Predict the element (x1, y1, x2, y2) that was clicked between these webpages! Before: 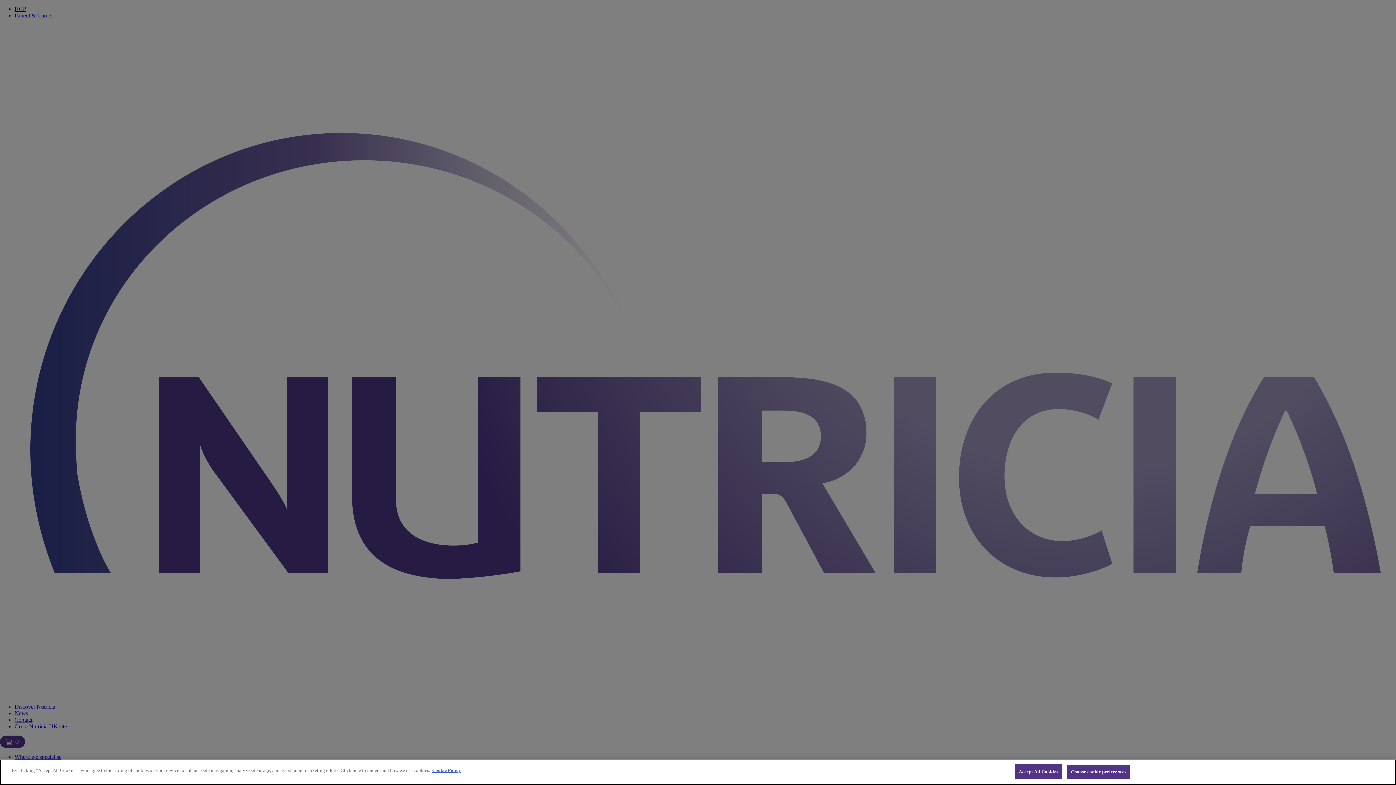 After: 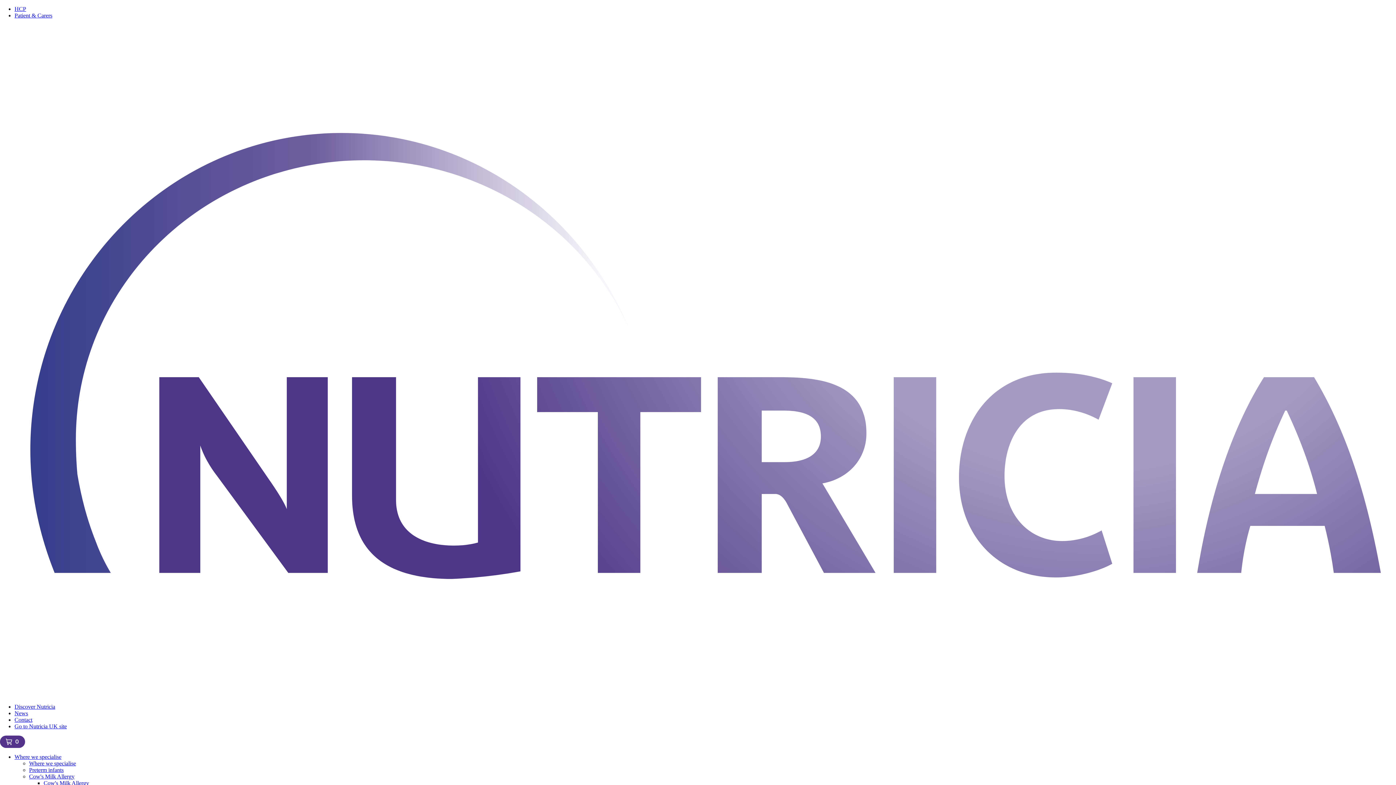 Action: bbox: (1015, 764, 1062, 779) label: Accept All Cookies